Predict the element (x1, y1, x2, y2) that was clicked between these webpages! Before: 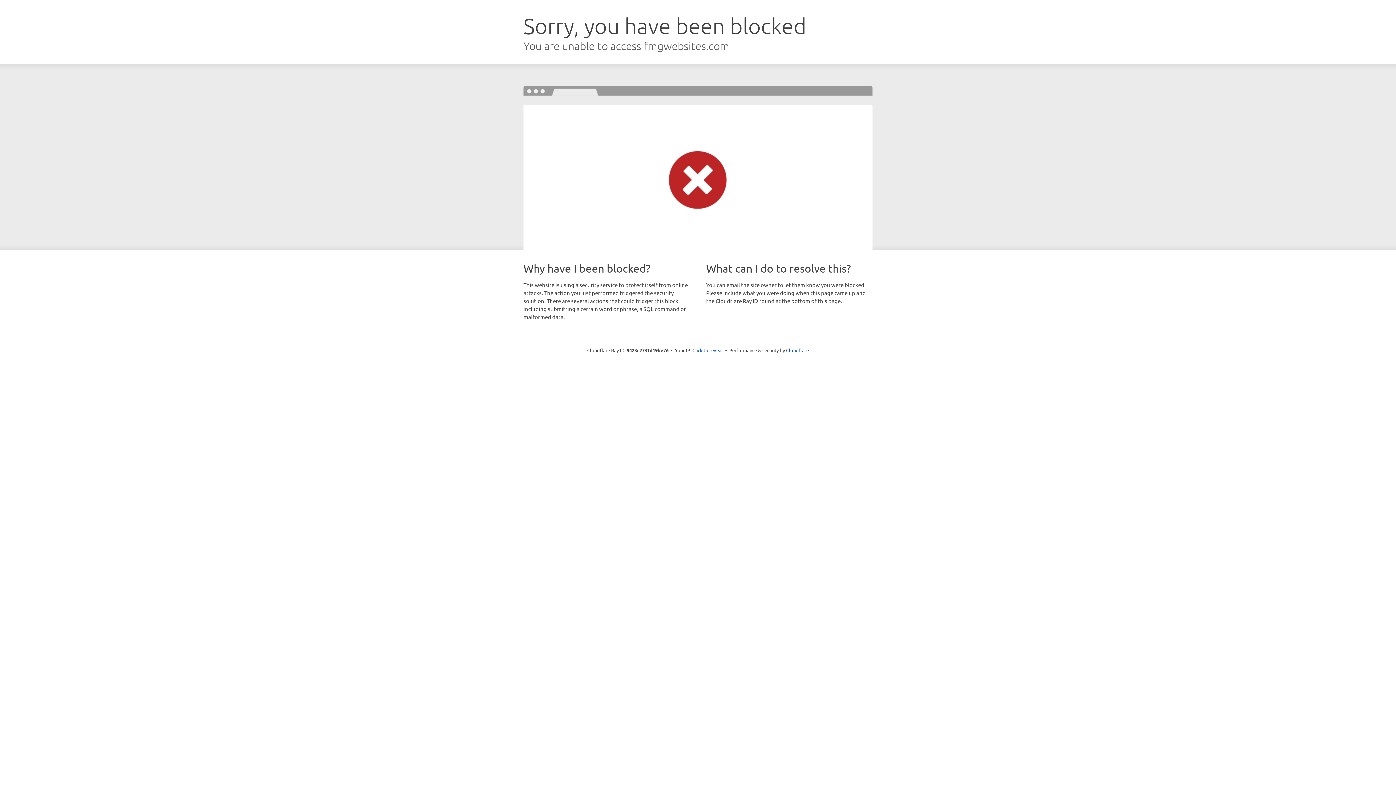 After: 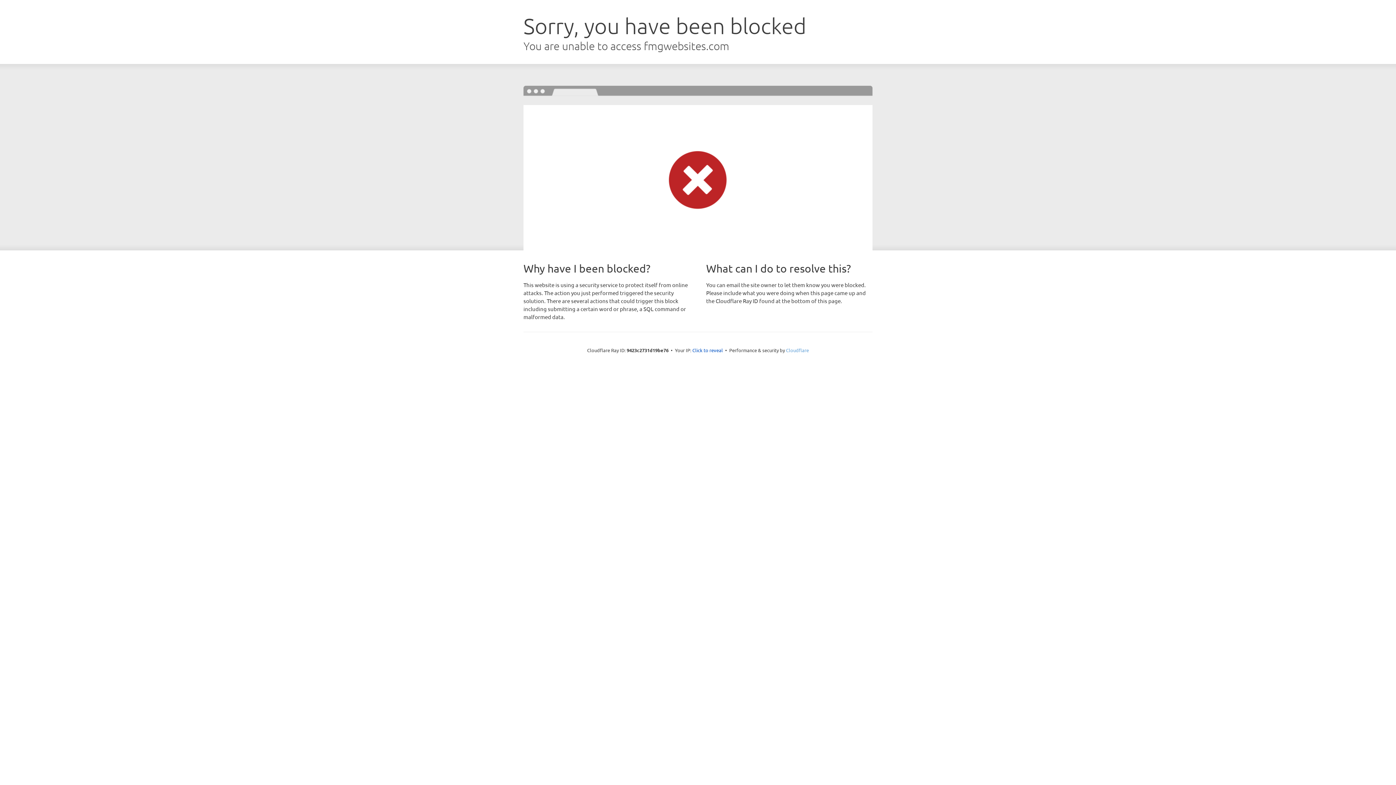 Action: bbox: (786, 347, 809, 353) label: Cloudflare